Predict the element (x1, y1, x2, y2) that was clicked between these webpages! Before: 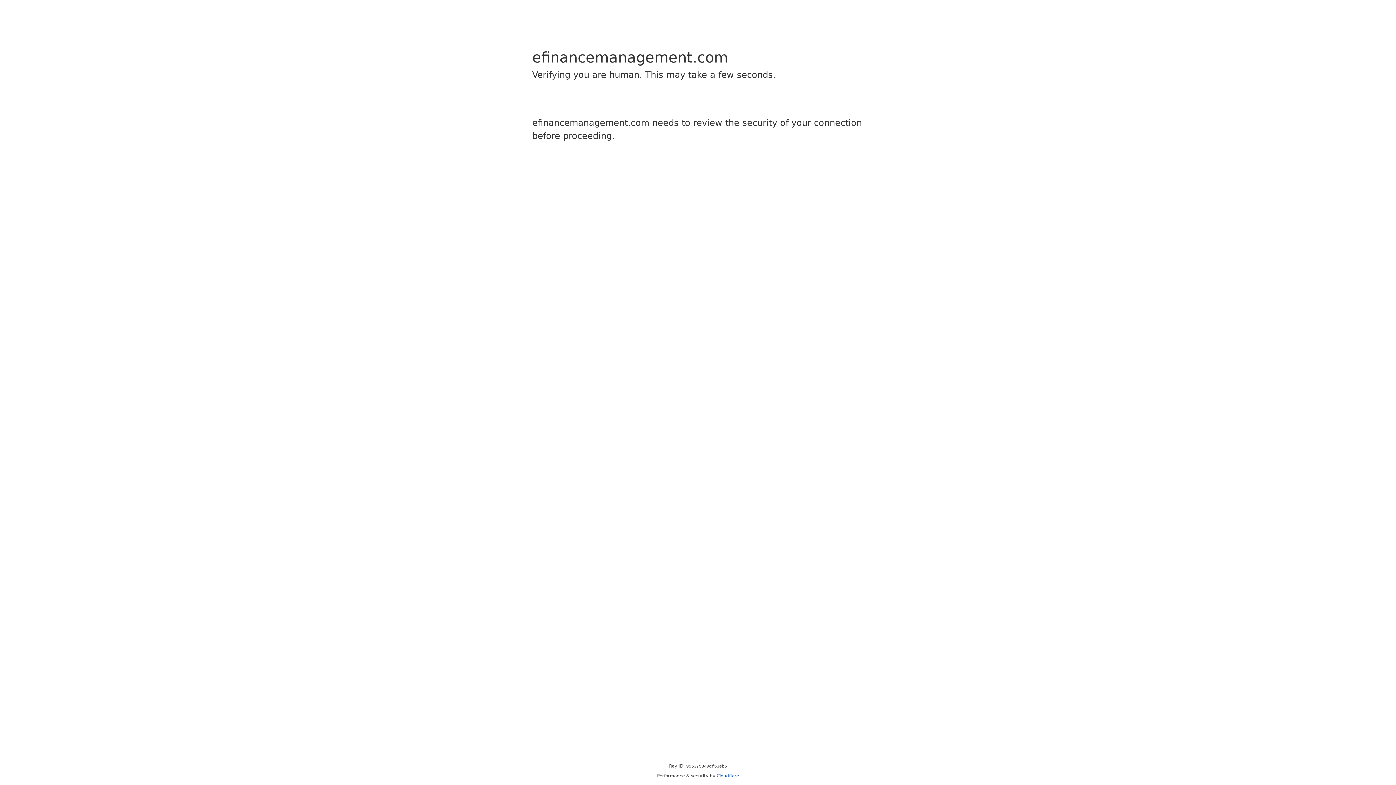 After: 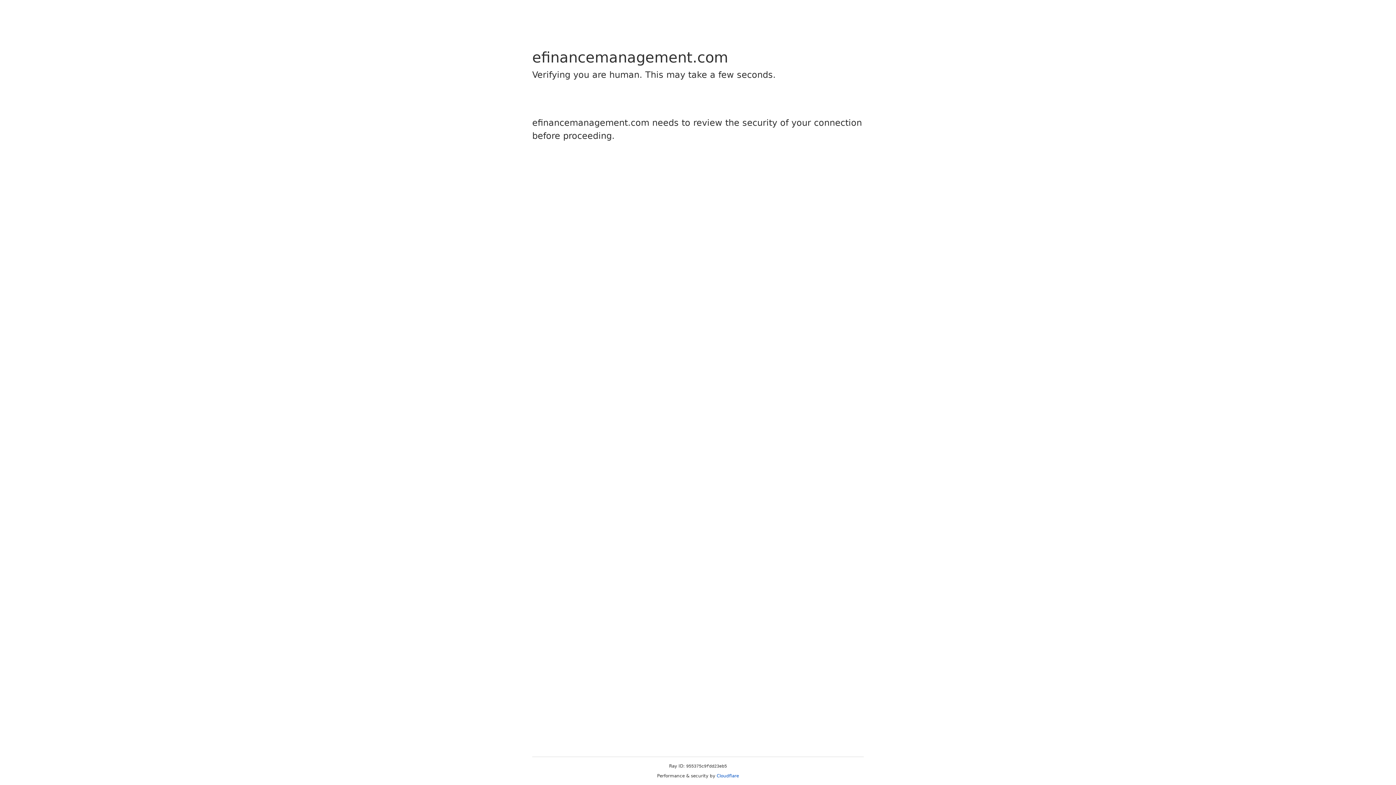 Action: bbox: (716, 773, 739, 778) label: Cloudflare